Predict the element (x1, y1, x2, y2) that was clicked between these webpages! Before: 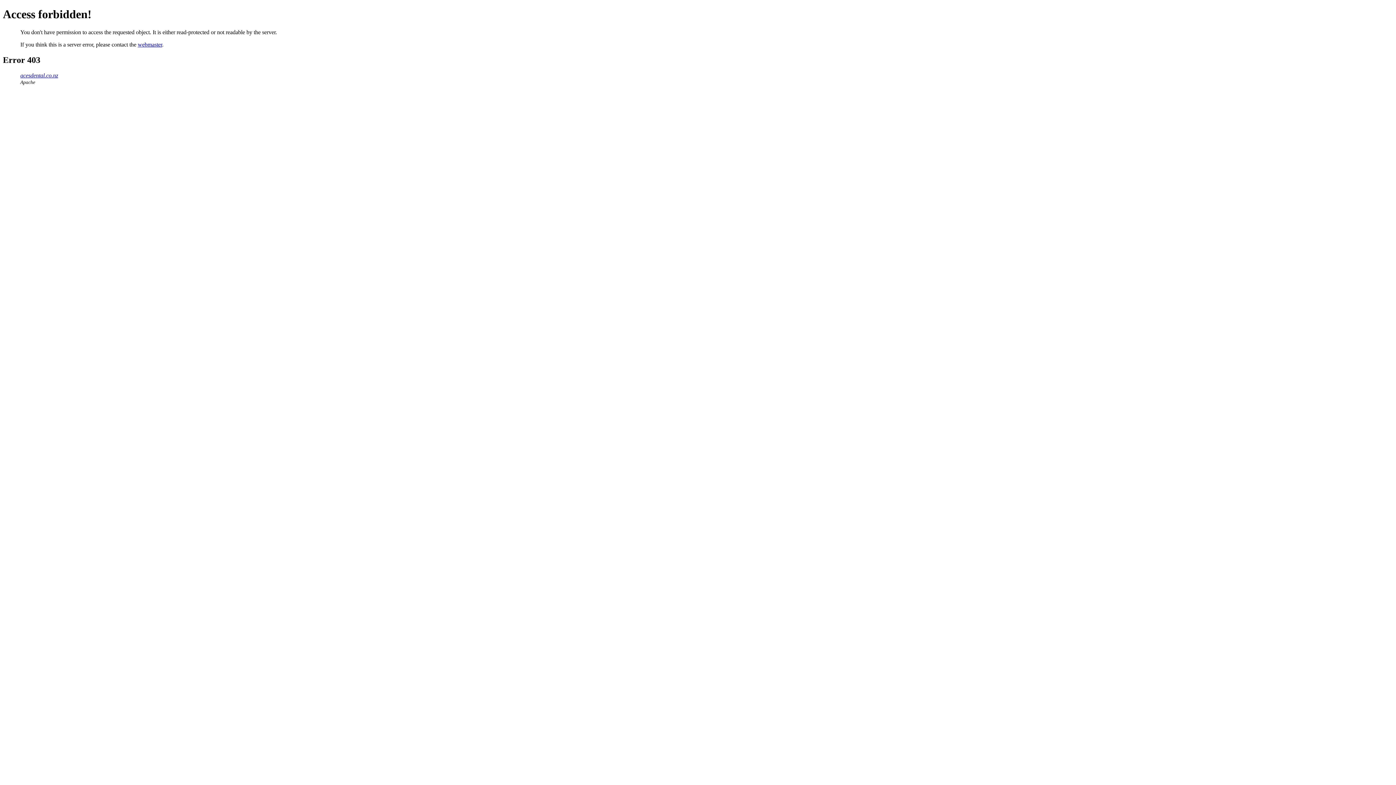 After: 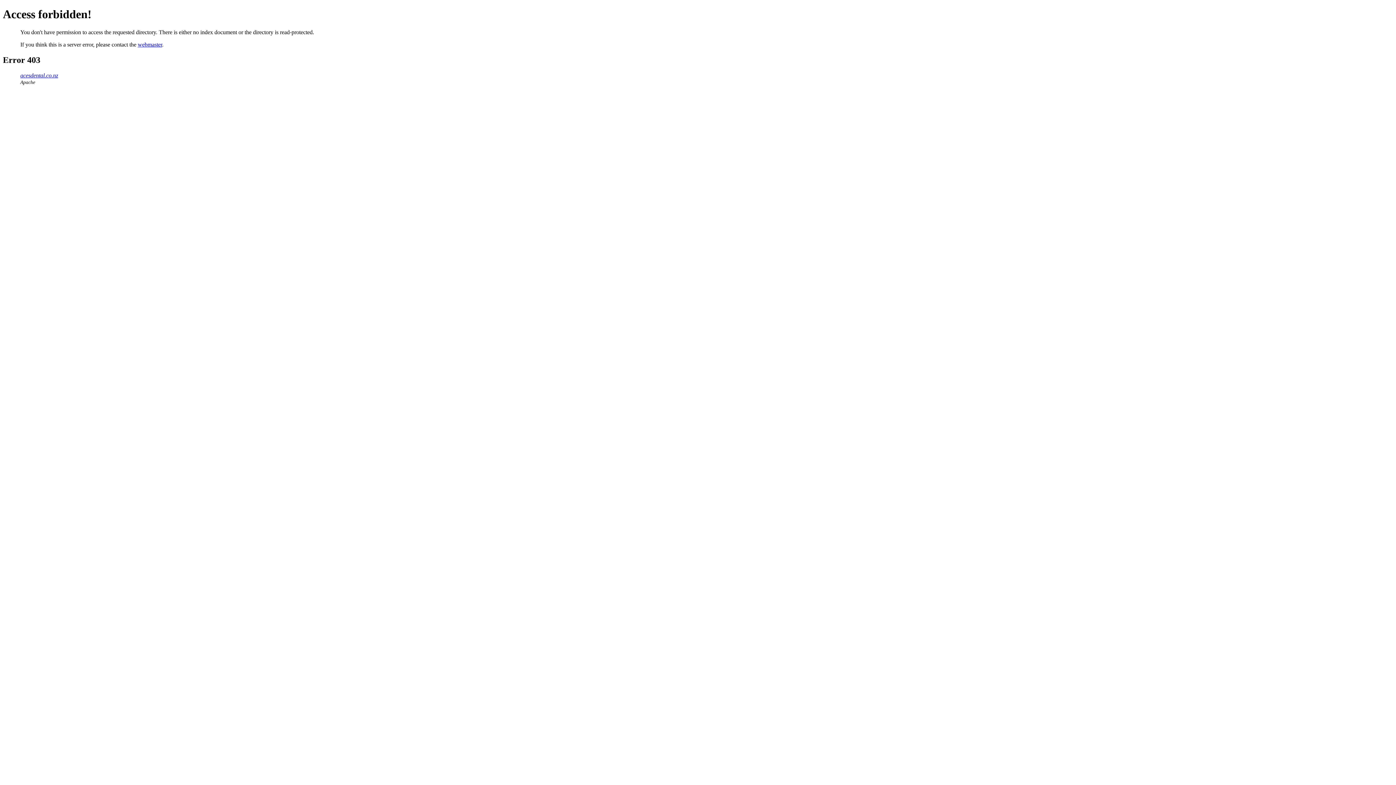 Action: bbox: (20, 72, 58, 78) label: acesdental.co.nz